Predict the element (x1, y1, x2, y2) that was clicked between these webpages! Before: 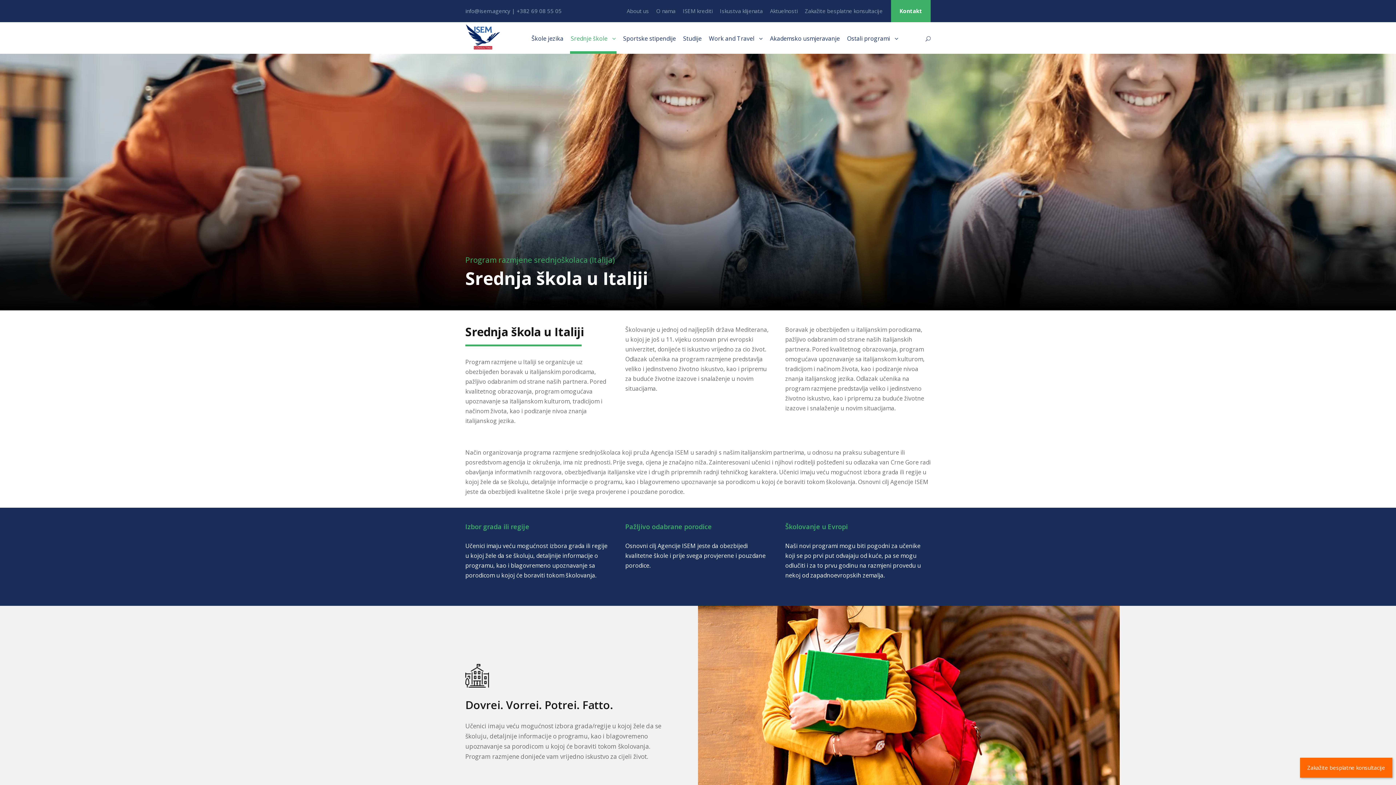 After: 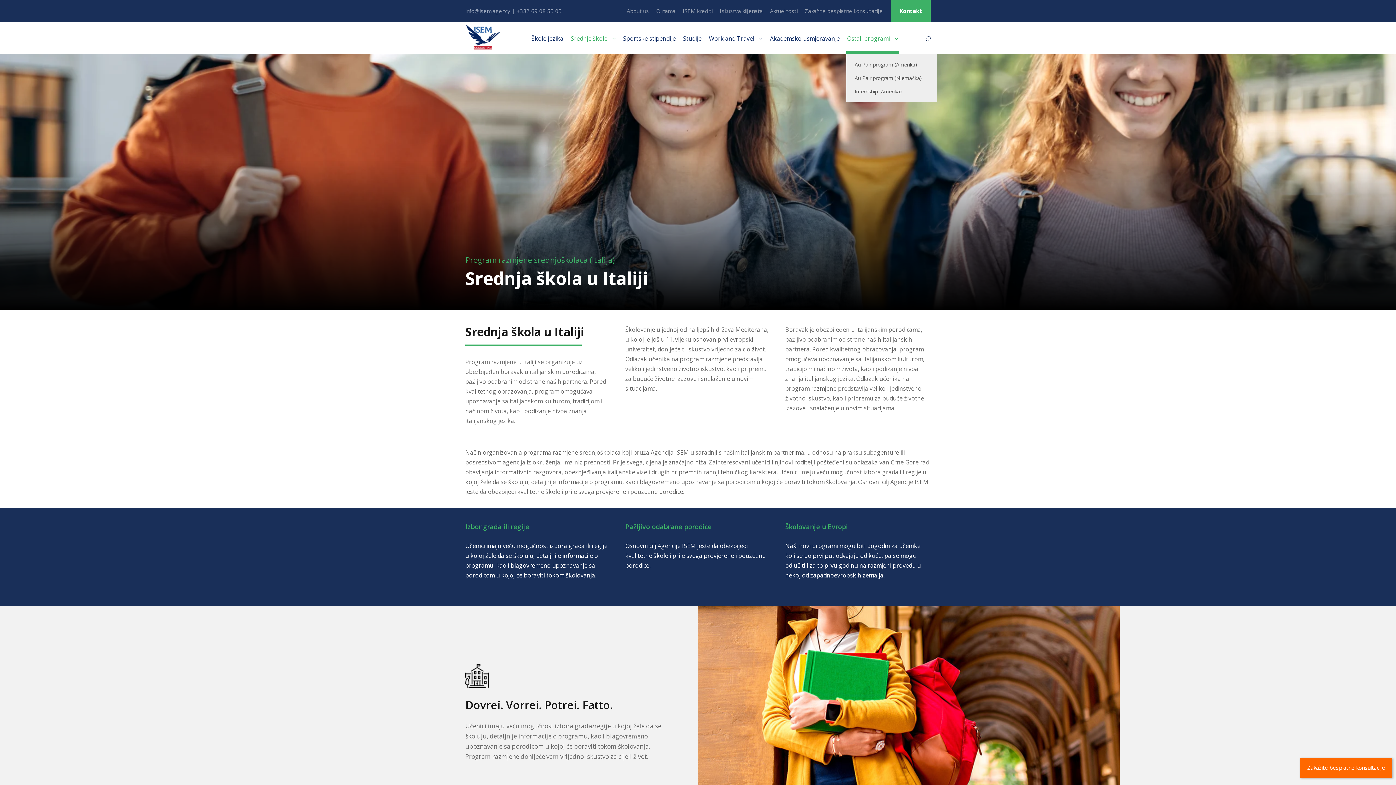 Action: label: Ostali programi bbox: (847, 33, 898, 53)